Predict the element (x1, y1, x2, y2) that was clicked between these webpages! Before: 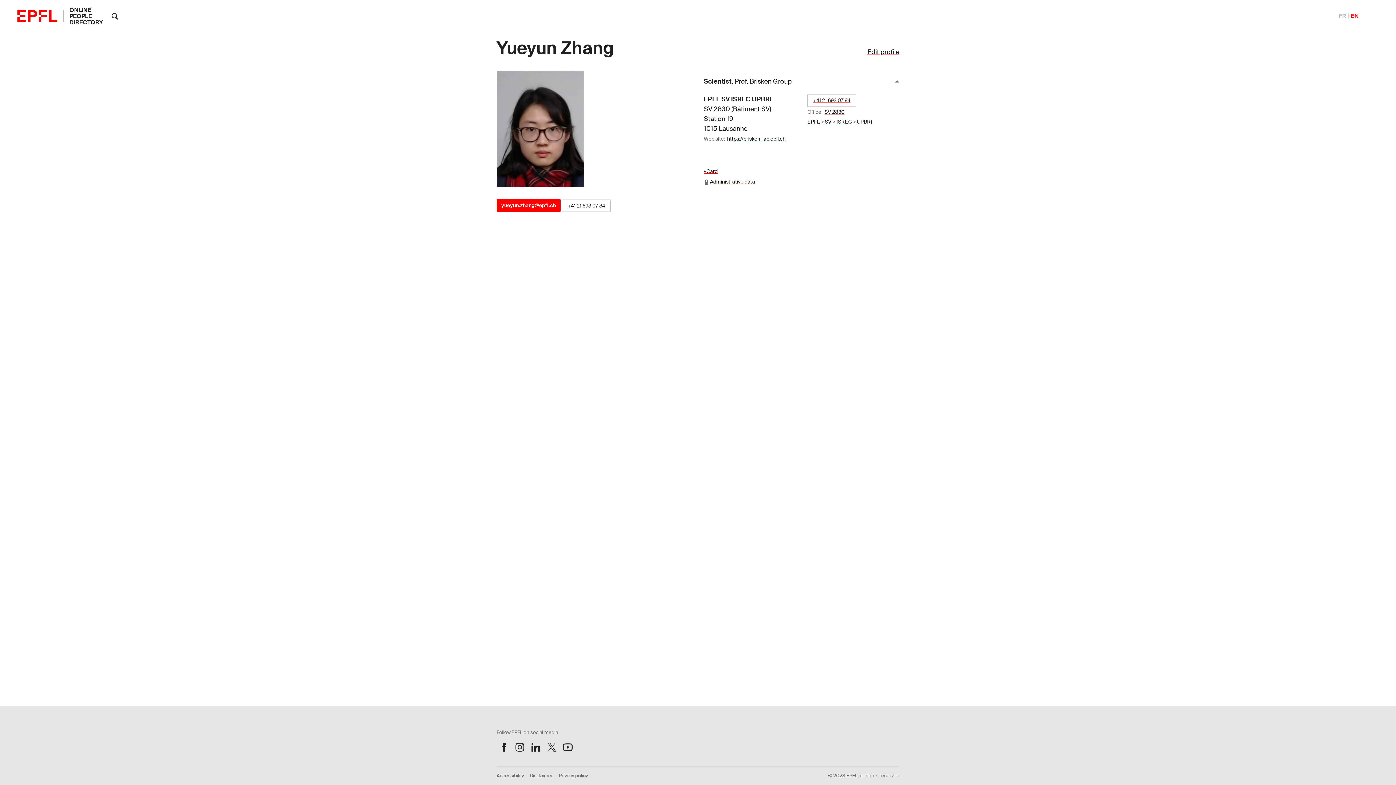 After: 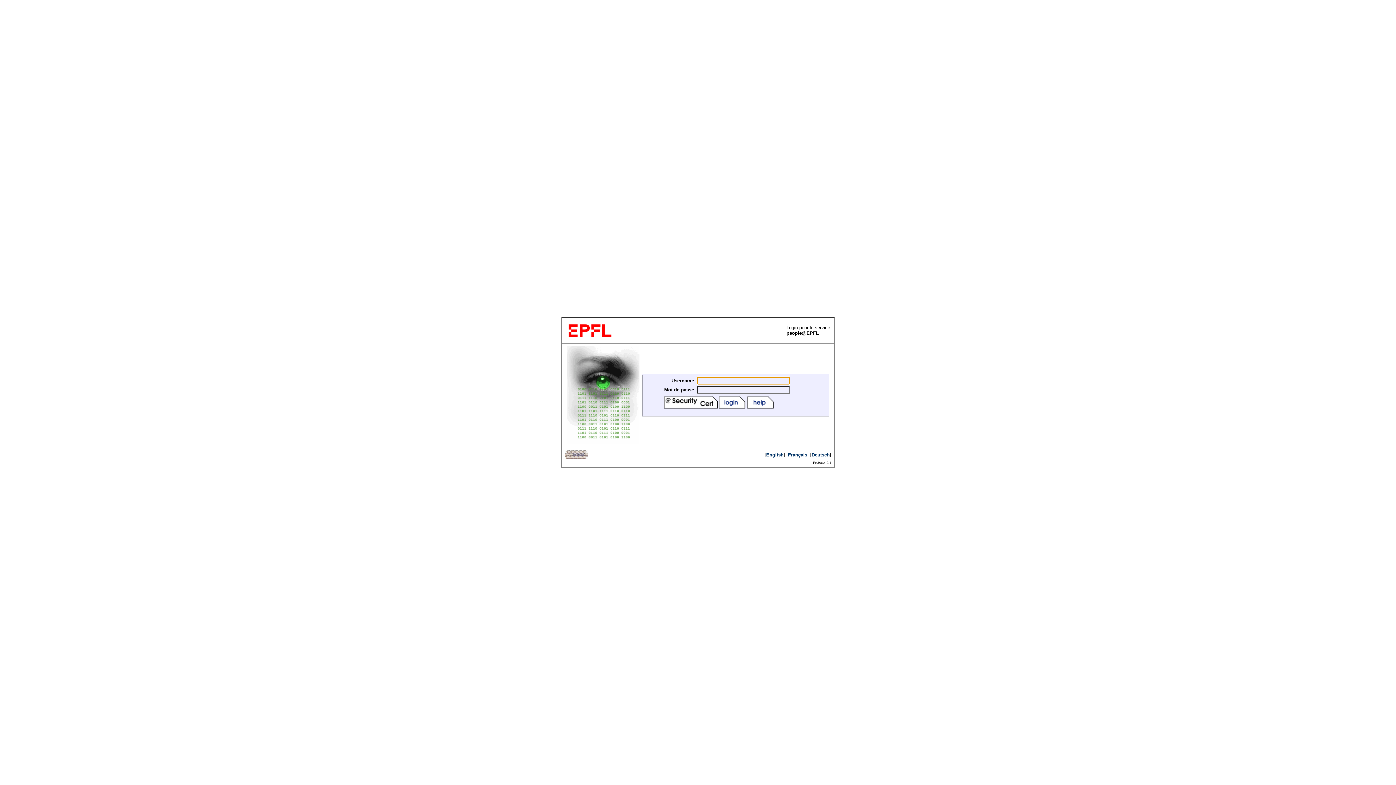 Action: bbox: (867, 47, 899, 56) label: Edit profile